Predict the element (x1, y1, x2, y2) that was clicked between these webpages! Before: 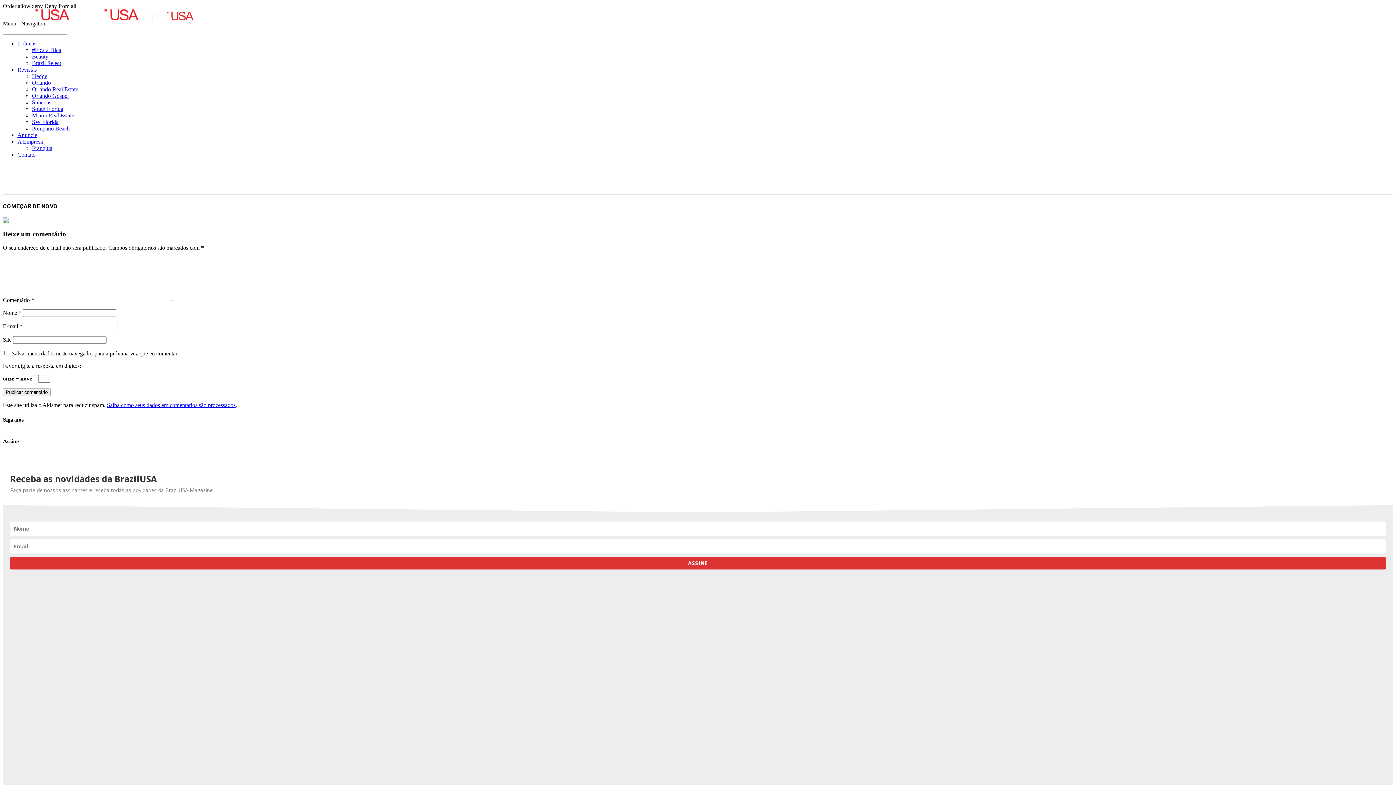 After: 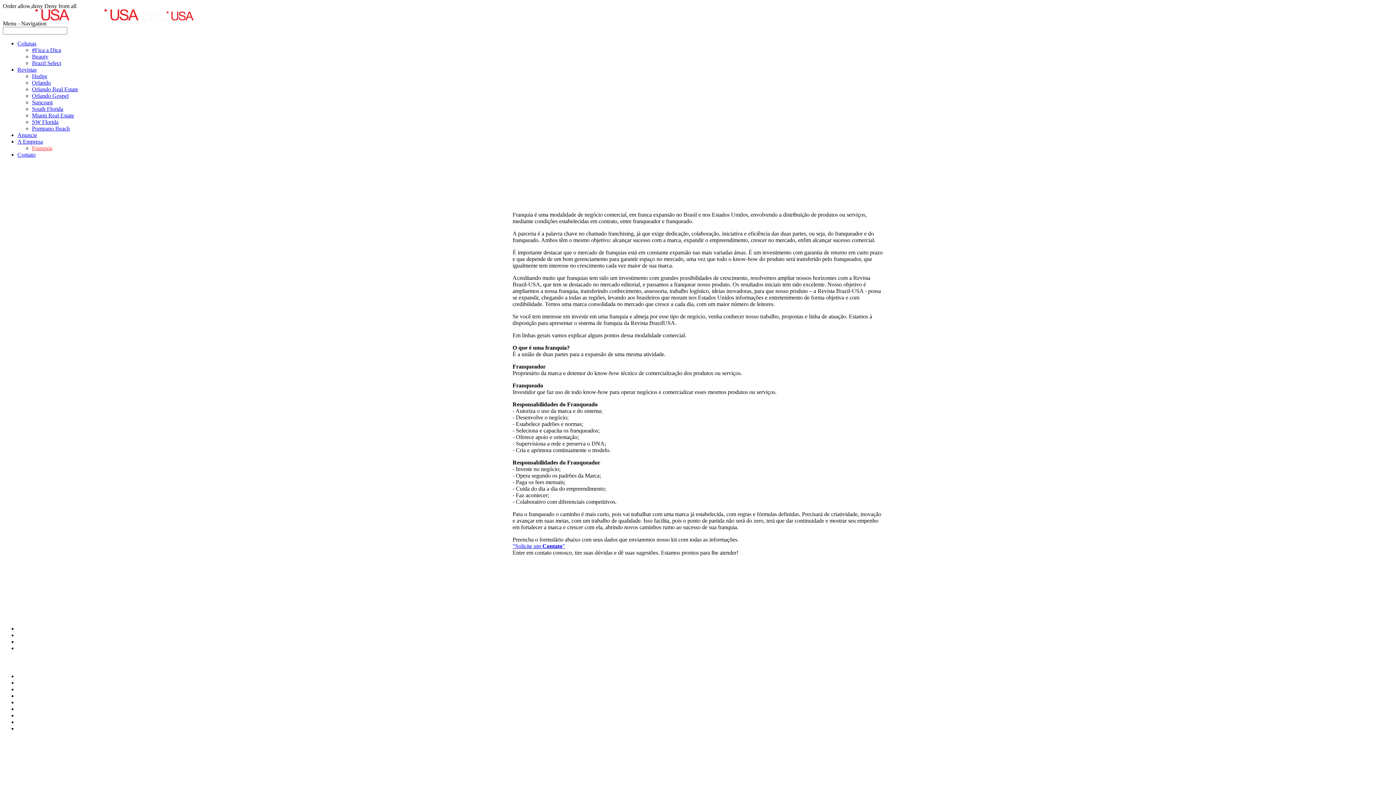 Action: label: Franquia bbox: (32, 145, 52, 151)